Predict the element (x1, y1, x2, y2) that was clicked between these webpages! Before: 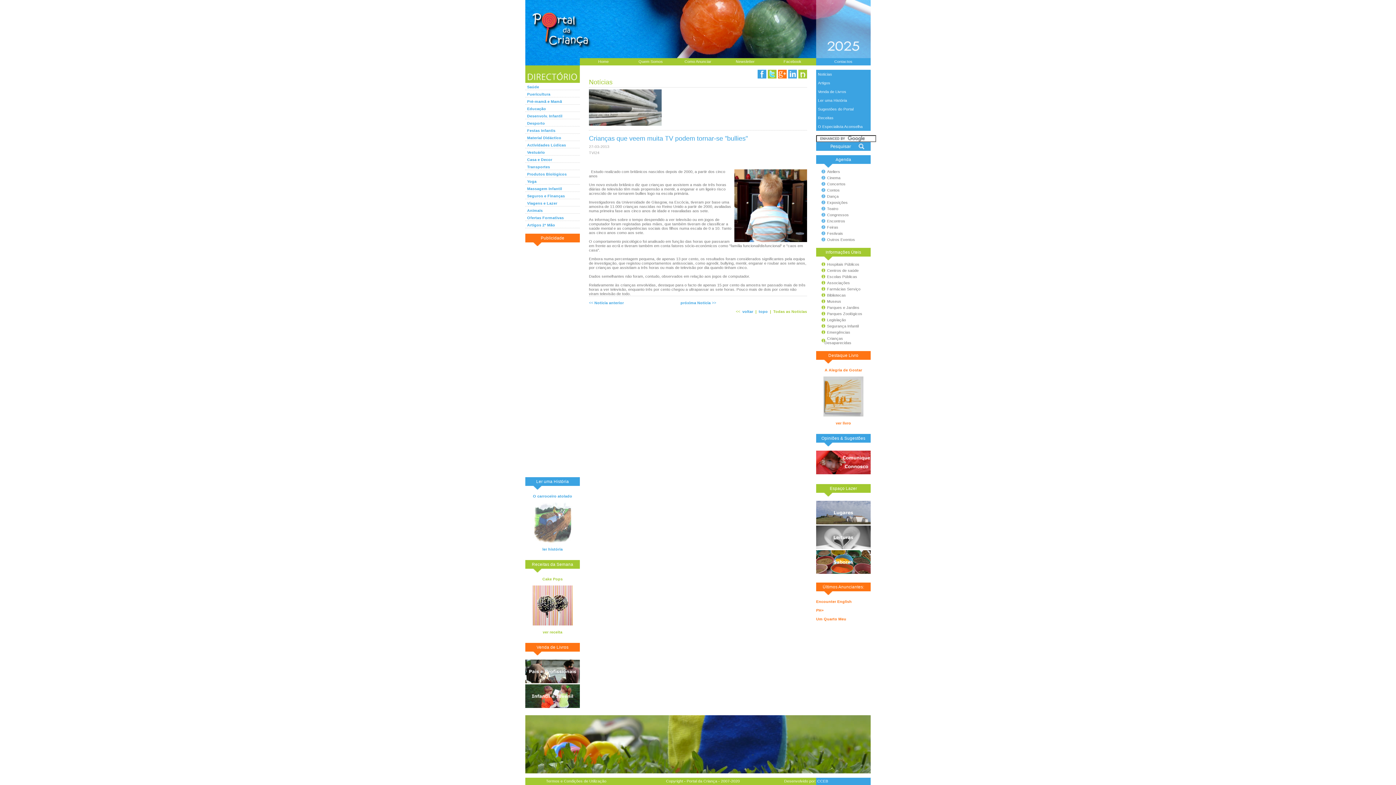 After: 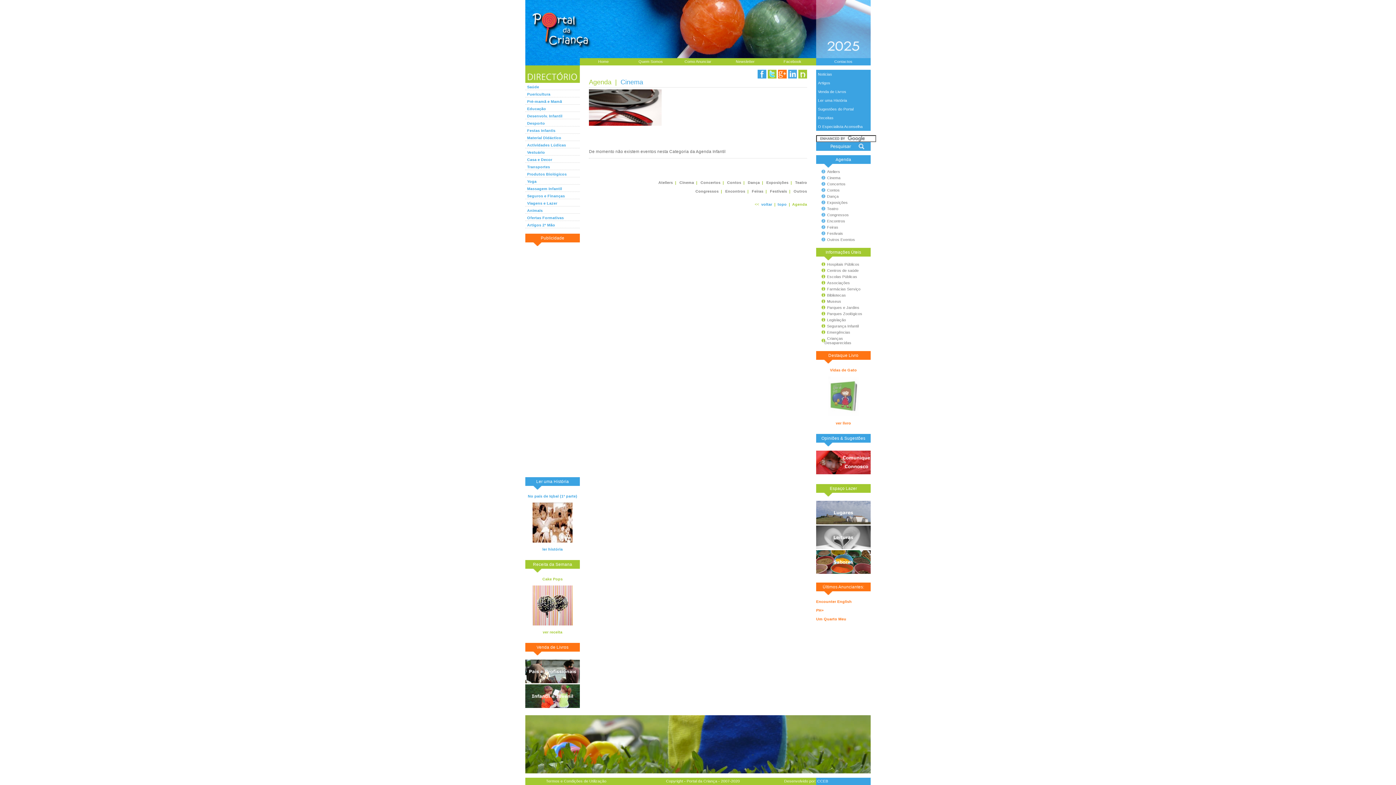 Action: label: Cinema bbox: (818, 175, 869, 180)